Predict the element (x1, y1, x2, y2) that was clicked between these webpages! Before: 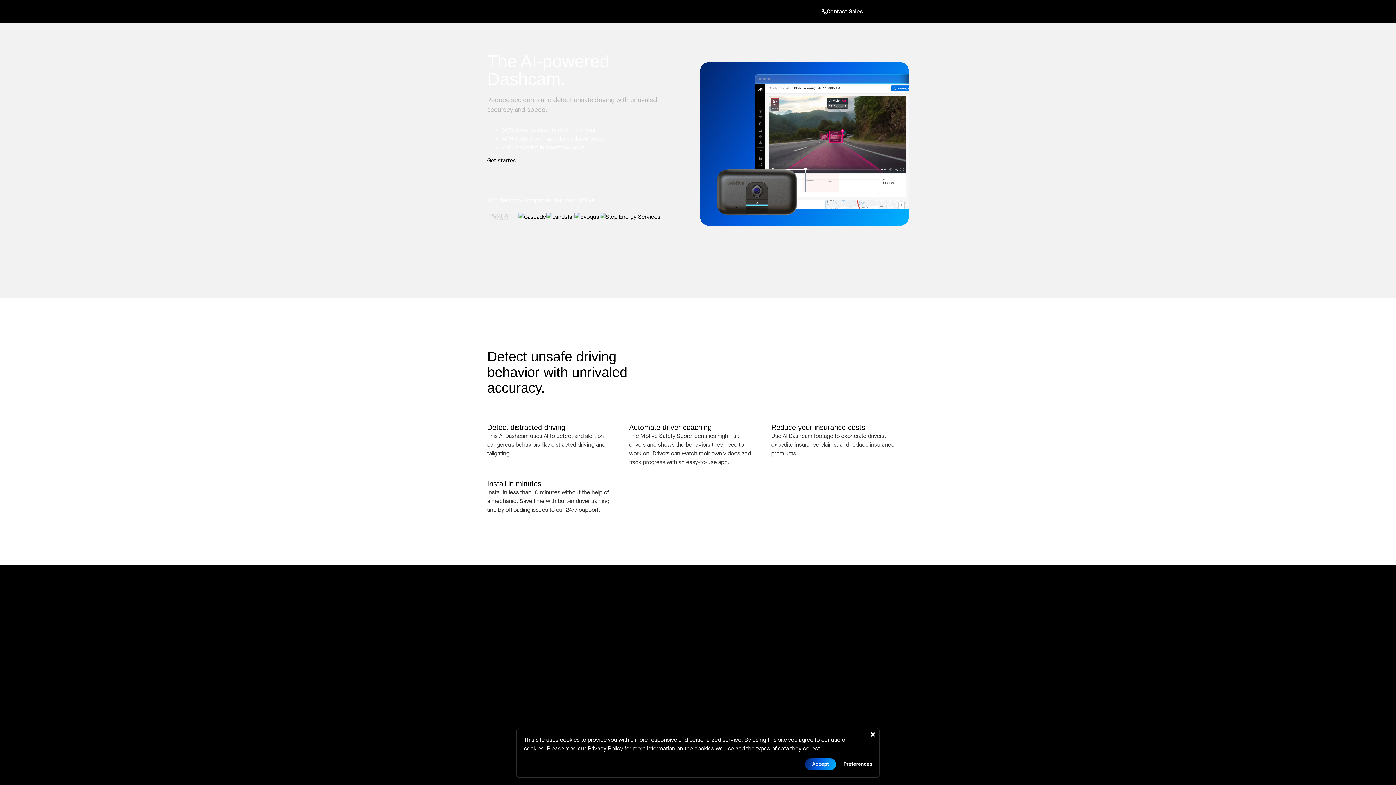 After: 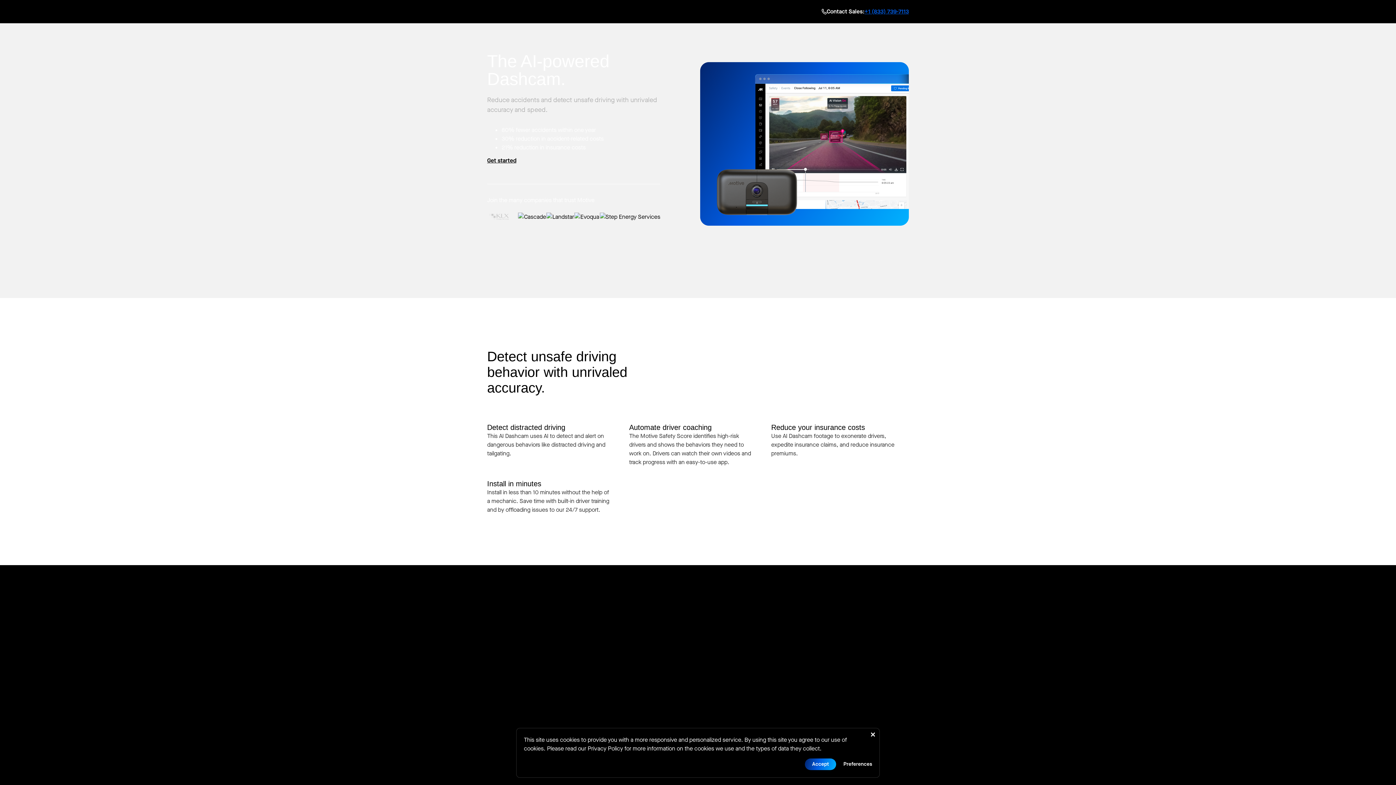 Action: label: +1 (833) 739-7113 bbox: (864, 7, 909, 15)